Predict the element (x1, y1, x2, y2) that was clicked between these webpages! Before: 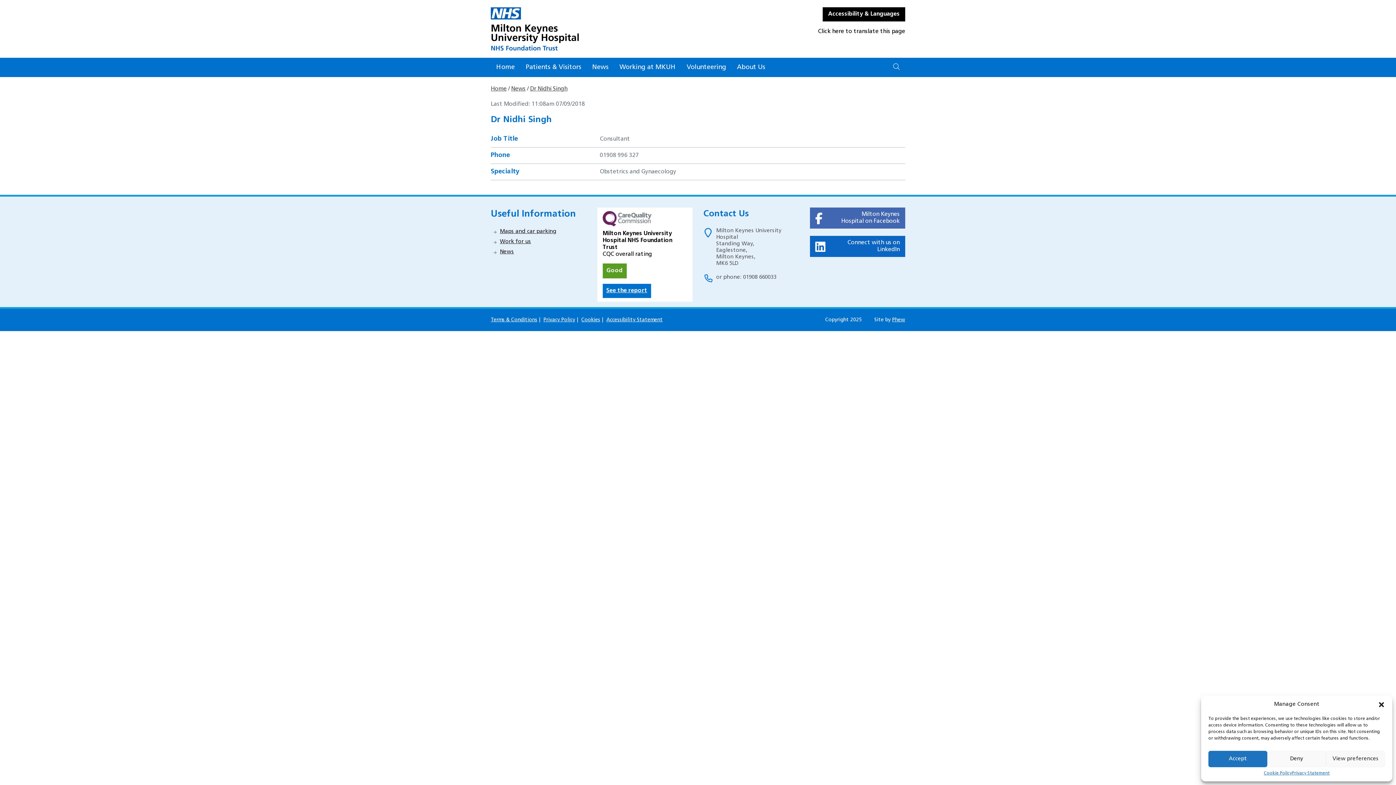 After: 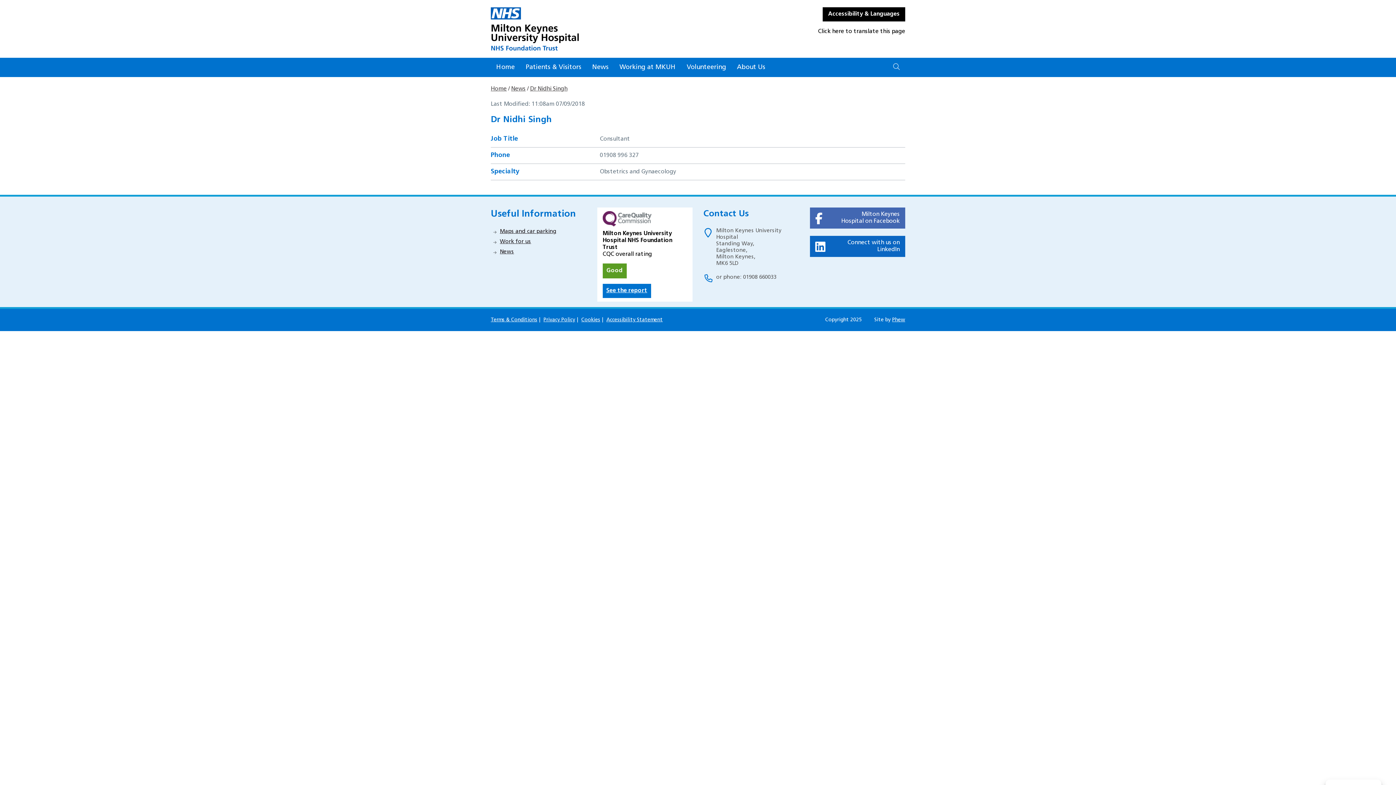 Action: bbox: (1378, 701, 1385, 708) label: Close dialogue